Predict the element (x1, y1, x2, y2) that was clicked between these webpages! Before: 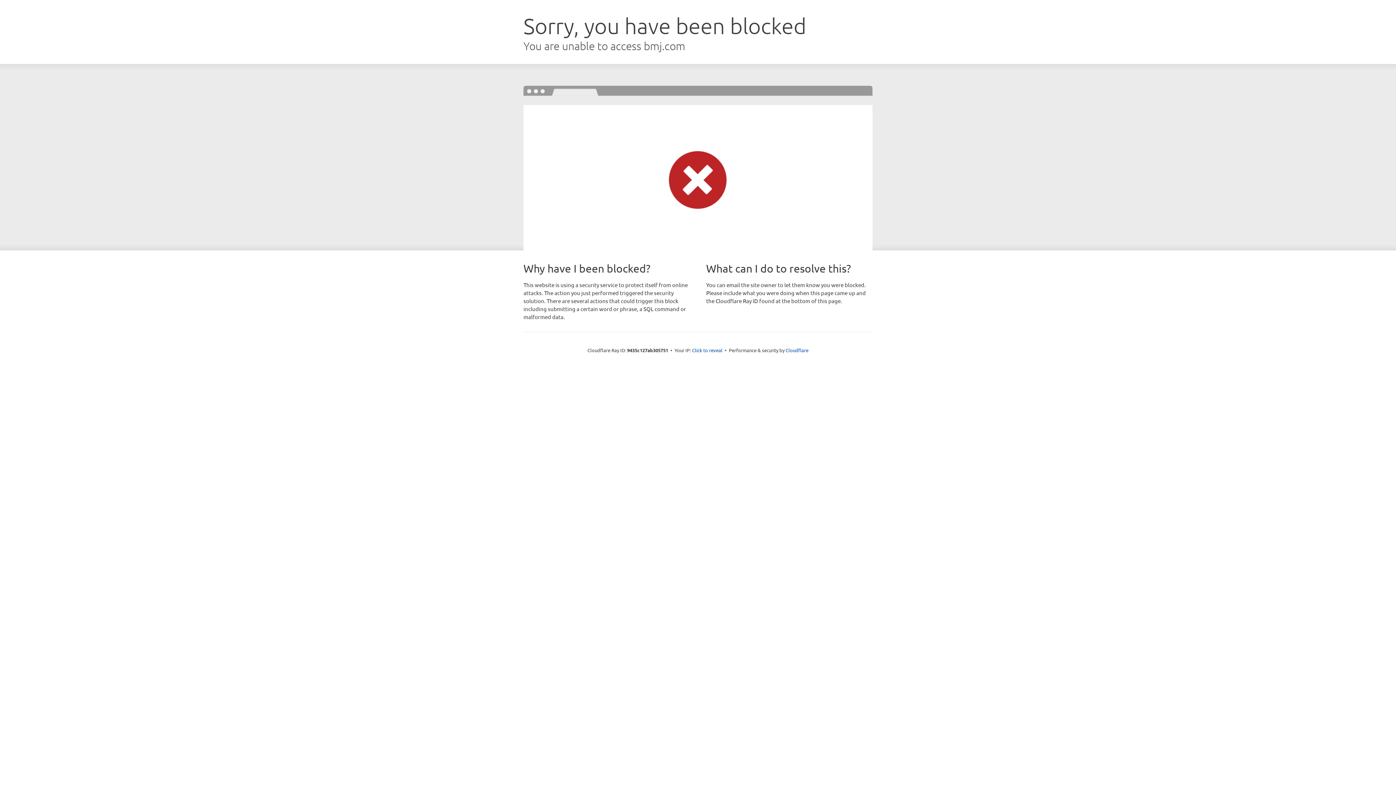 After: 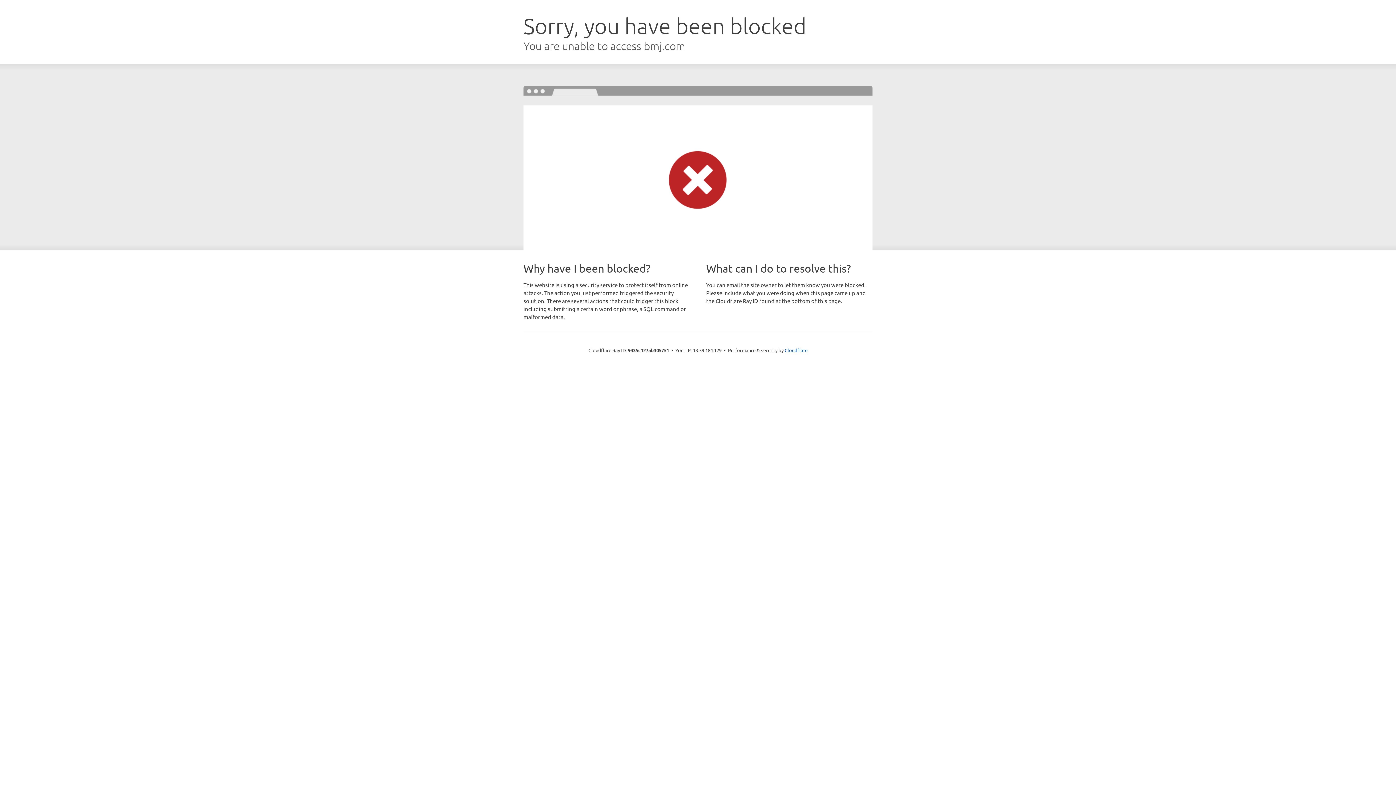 Action: label: Click to reveal bbox: (692, 346, 722, 353)